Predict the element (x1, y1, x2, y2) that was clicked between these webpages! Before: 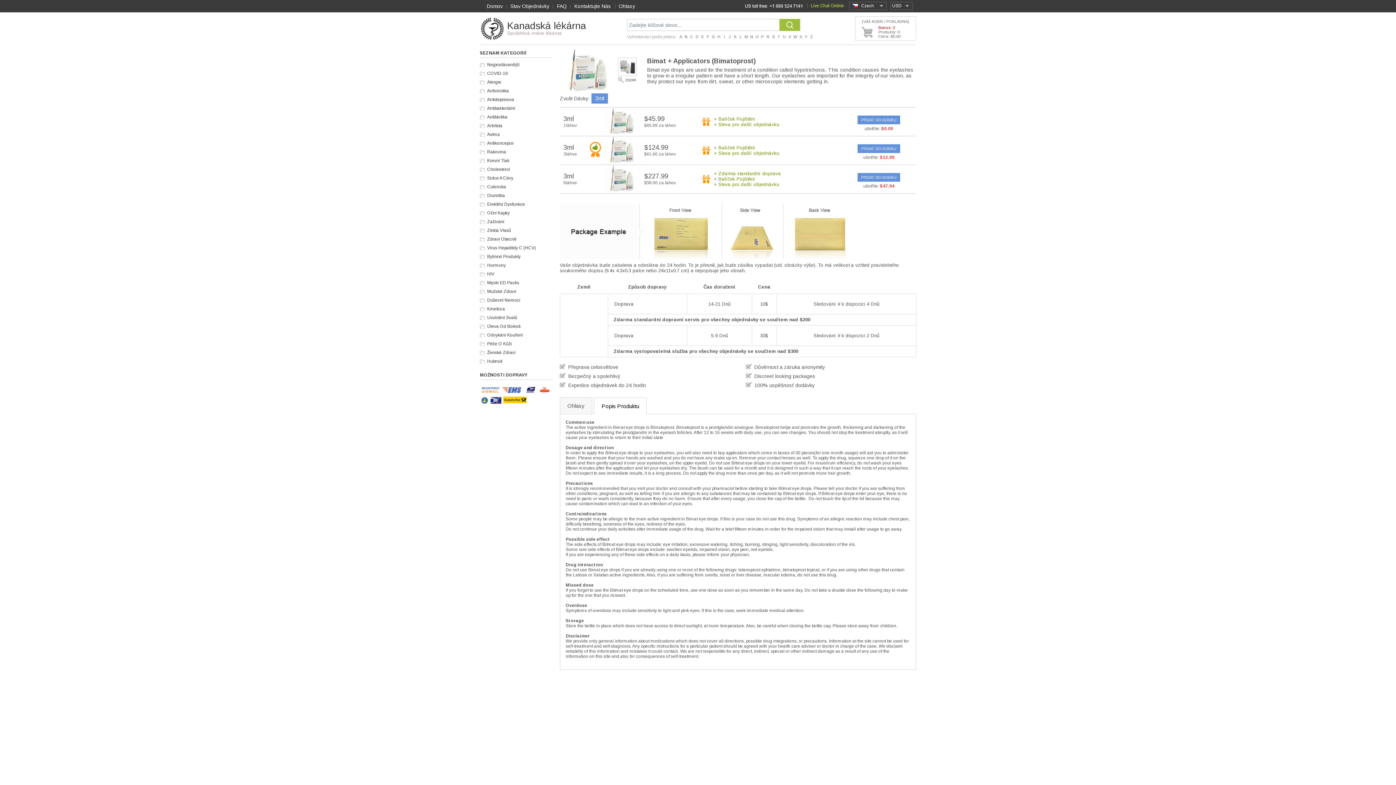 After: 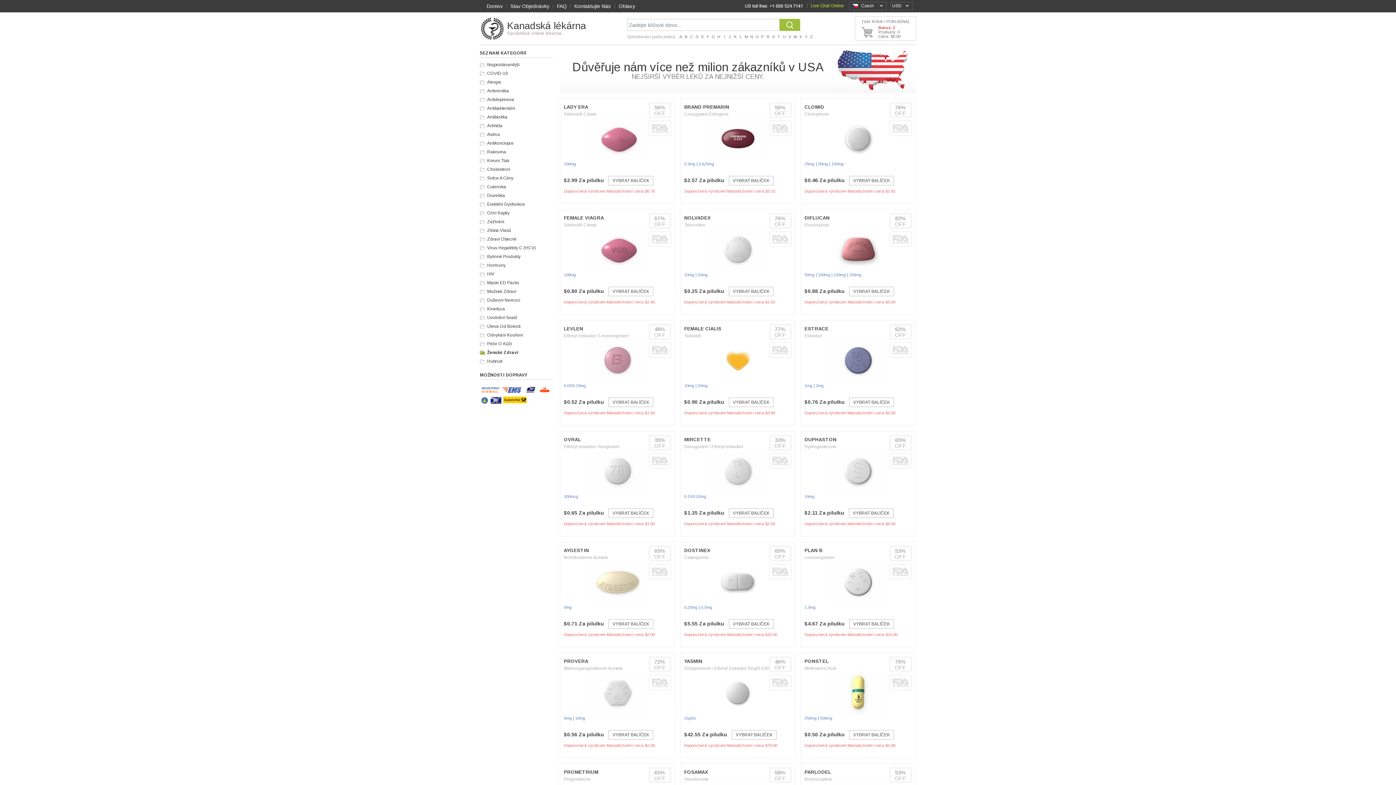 Action: bbox: (480, 350, 515, 355) label: Ženské Zdraví